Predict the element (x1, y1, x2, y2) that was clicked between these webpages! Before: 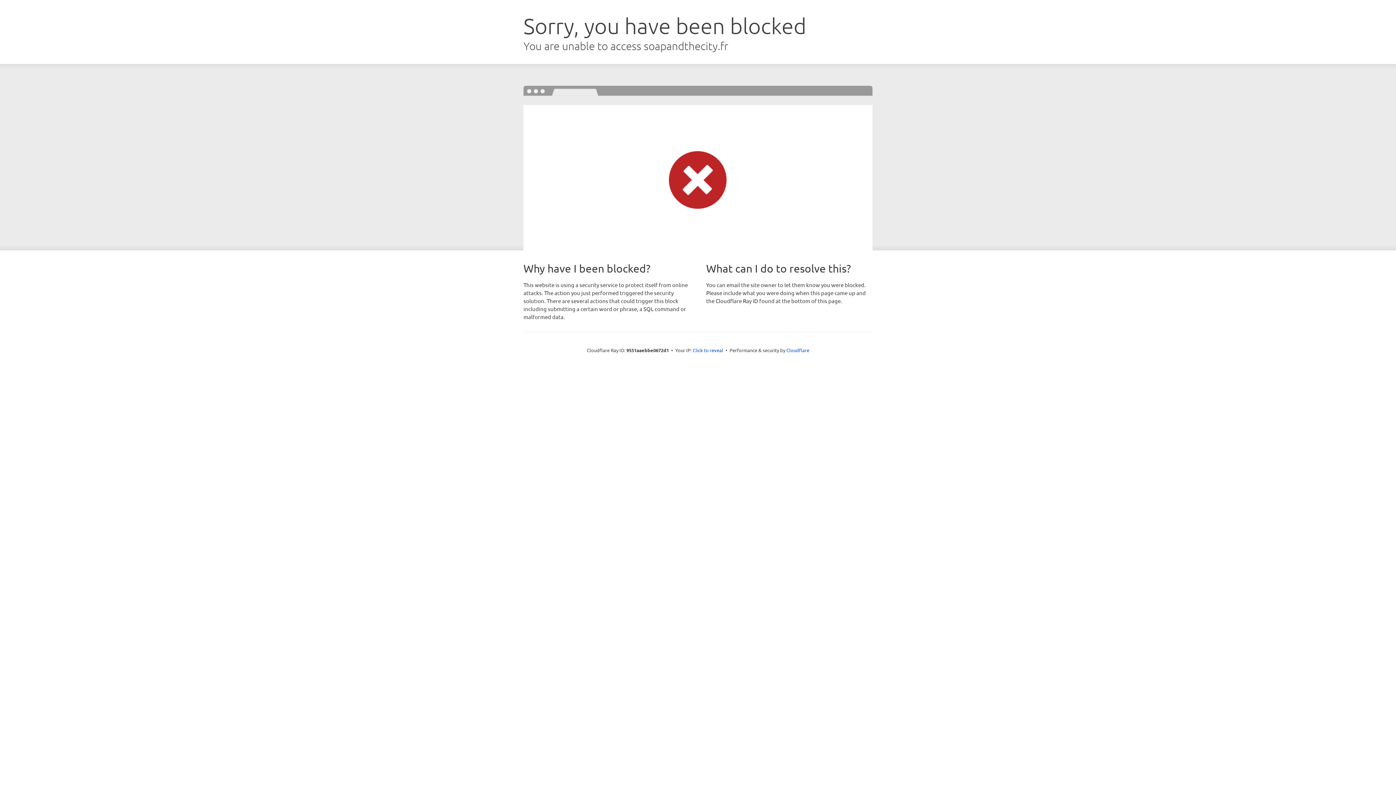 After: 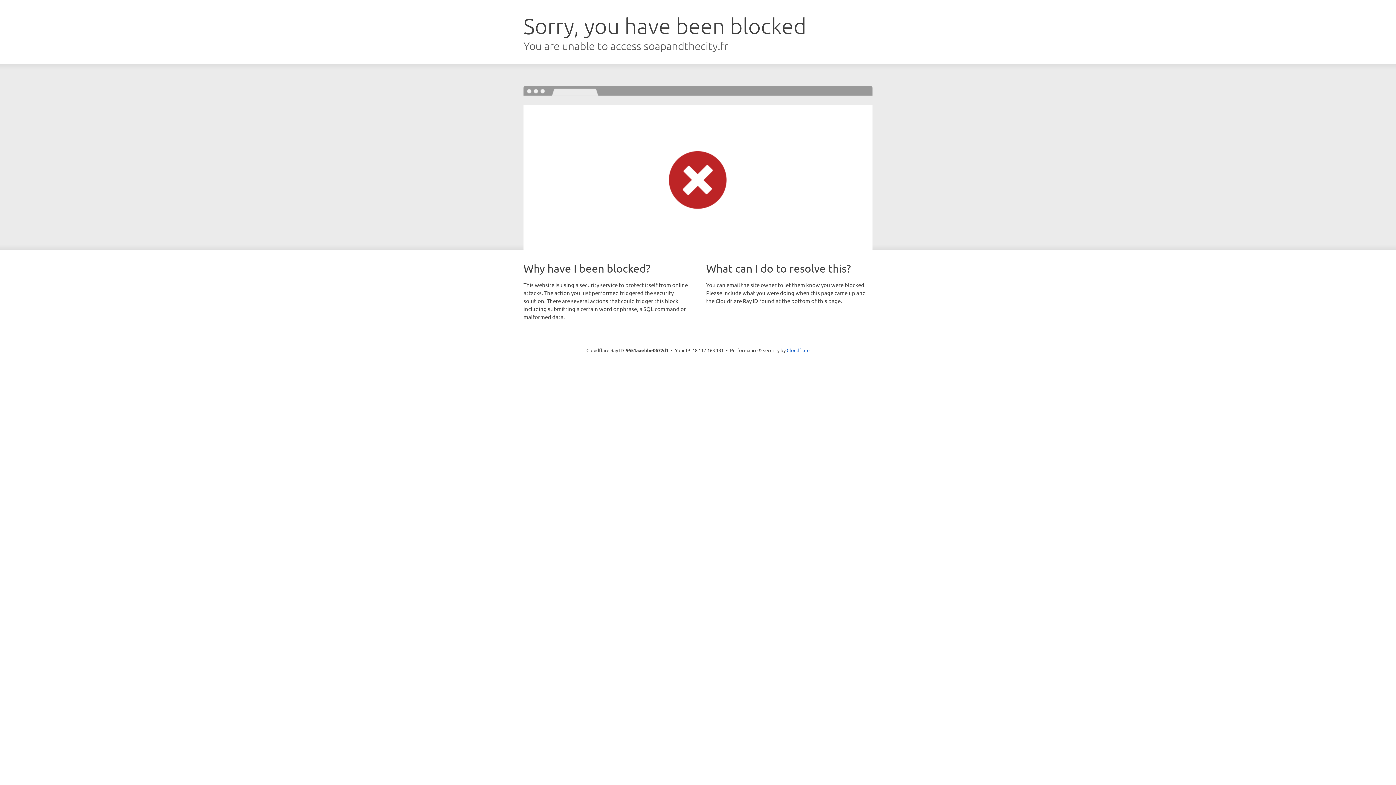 Action: label: Click to reveal bbox: (692, 346, 723, 353)